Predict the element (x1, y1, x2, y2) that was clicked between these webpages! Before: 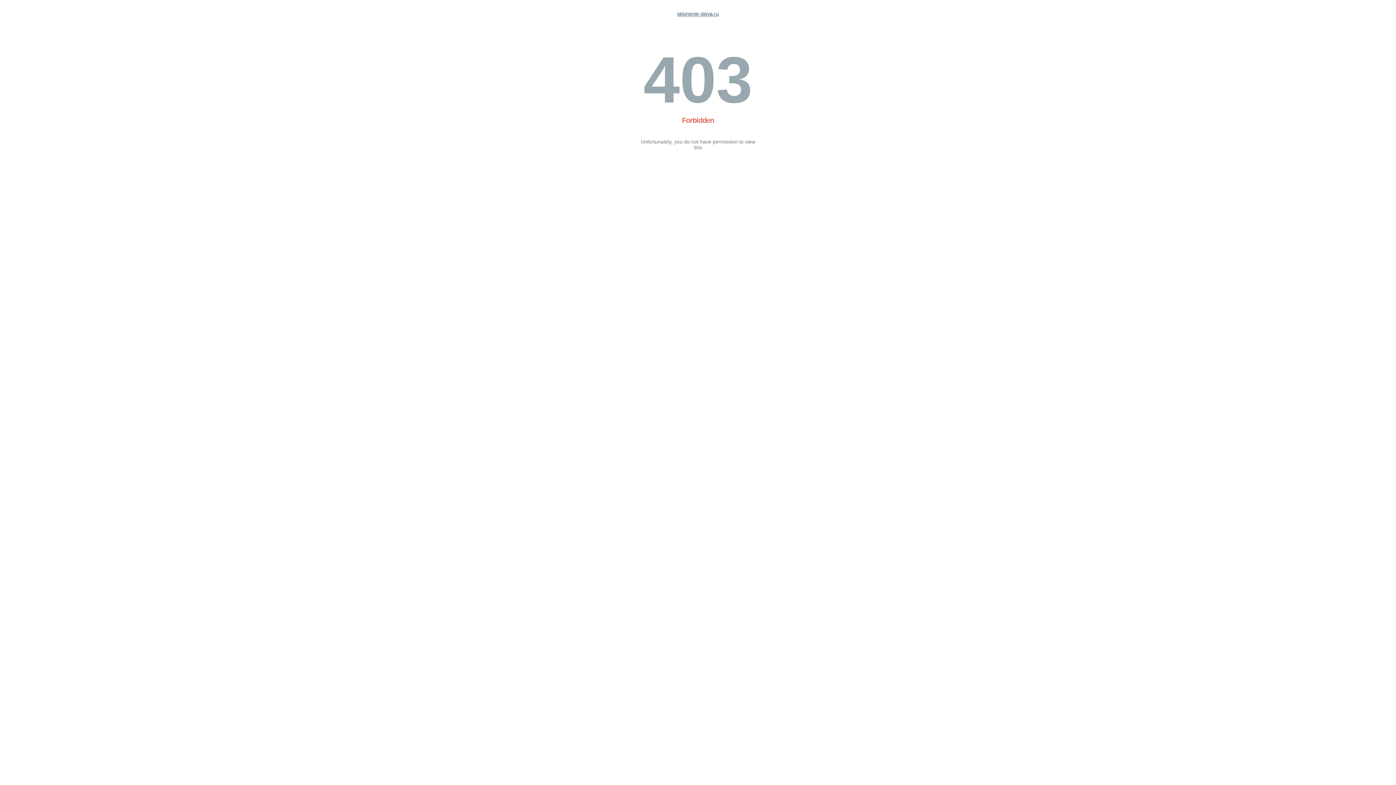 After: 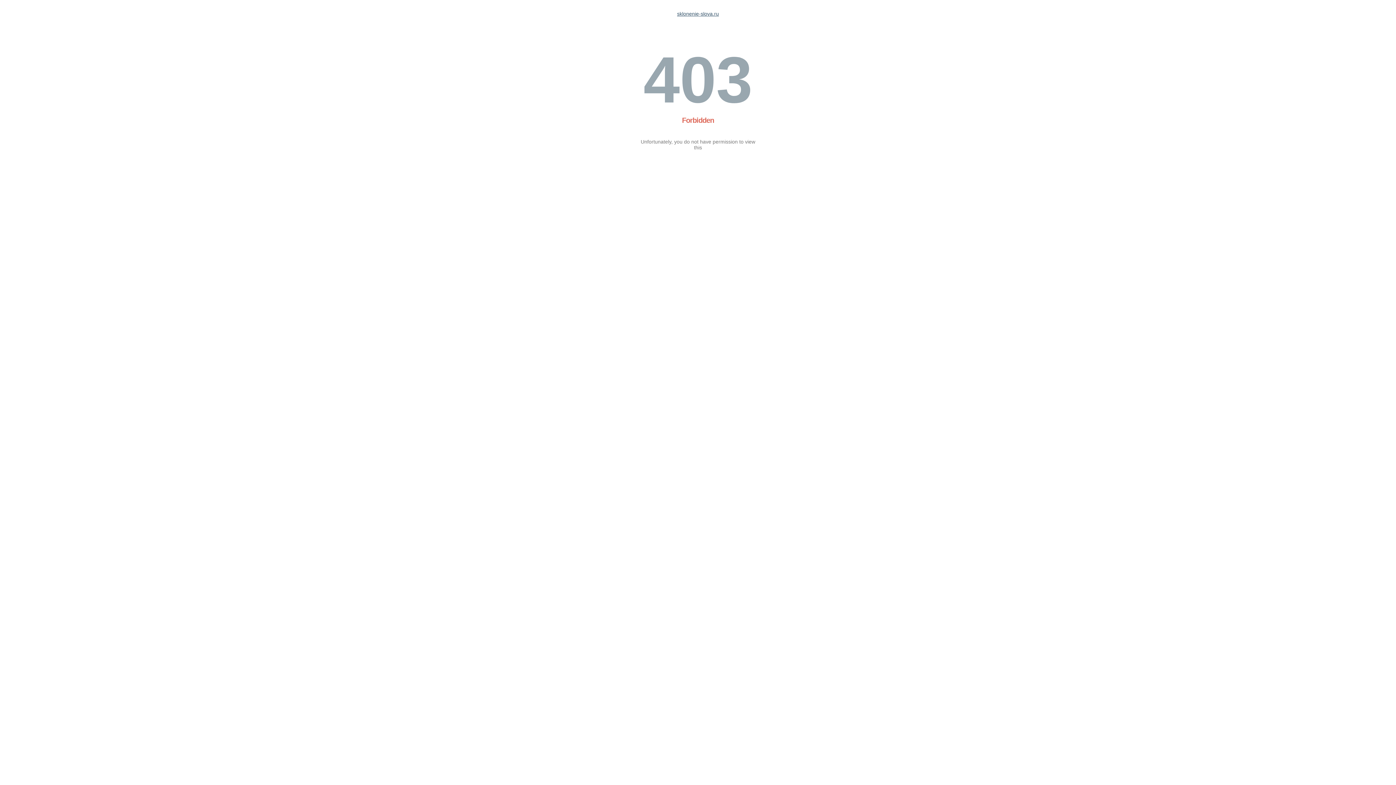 Action: label: sklonenie-slova.ru bbox: (677, 10, 719, 16)